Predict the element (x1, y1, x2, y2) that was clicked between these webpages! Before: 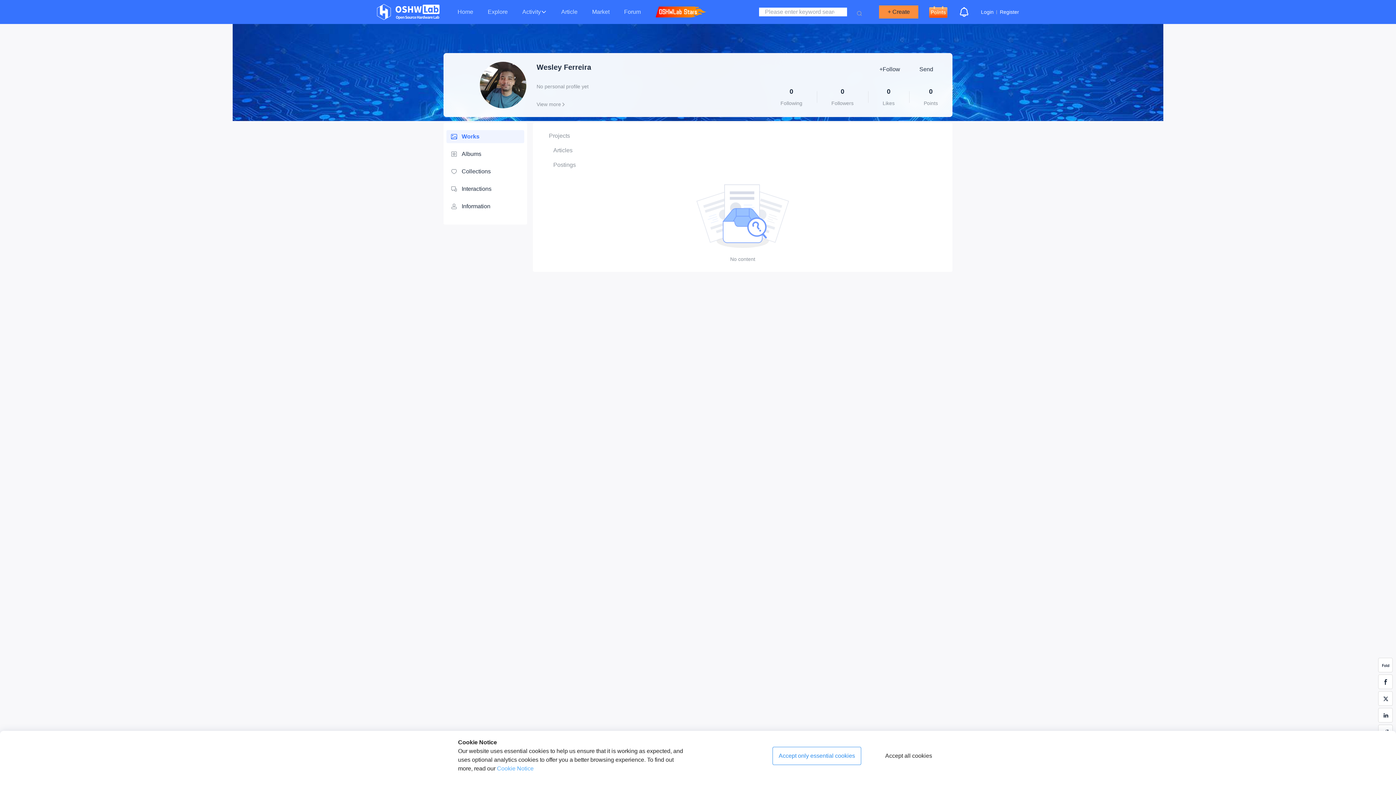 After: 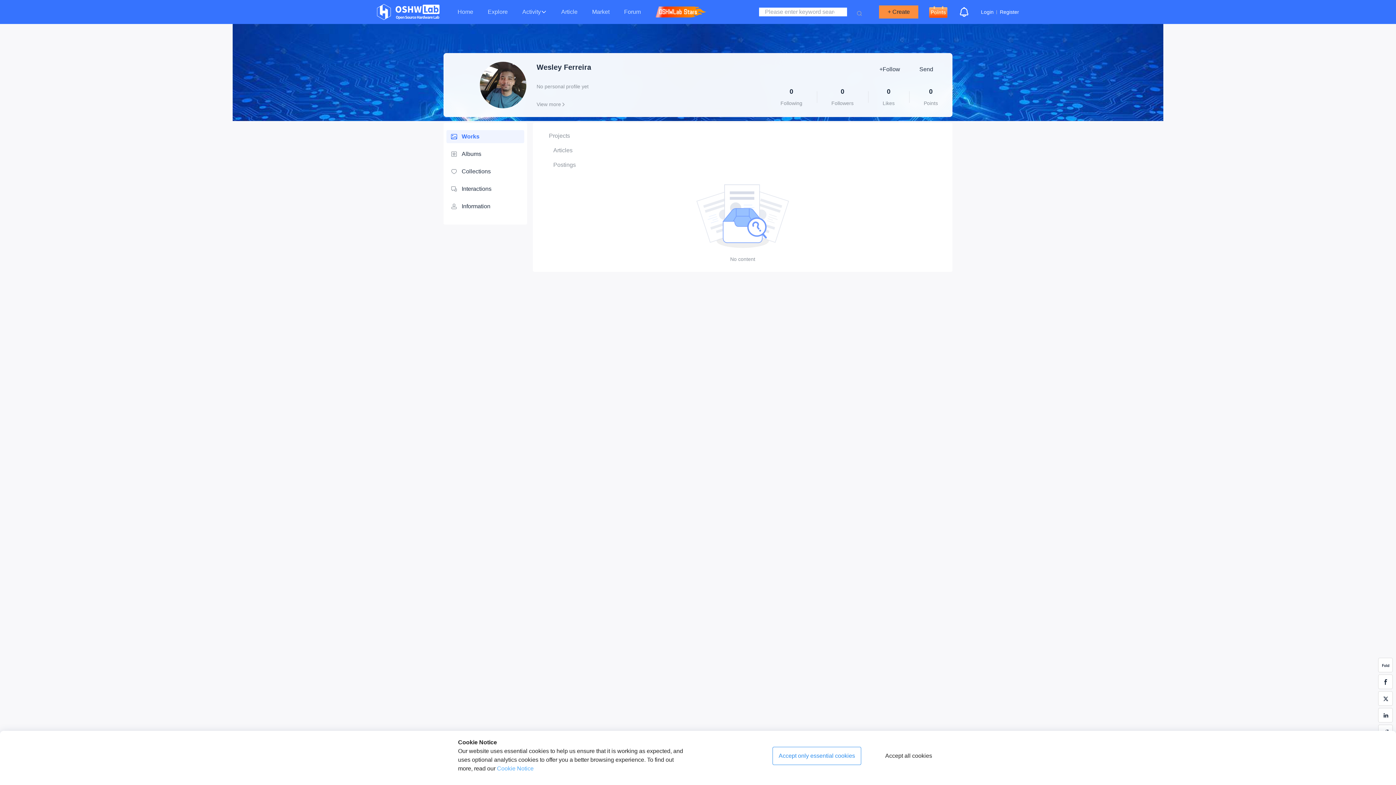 Action: bbox: (553, 161, 576, 168) label: Postings